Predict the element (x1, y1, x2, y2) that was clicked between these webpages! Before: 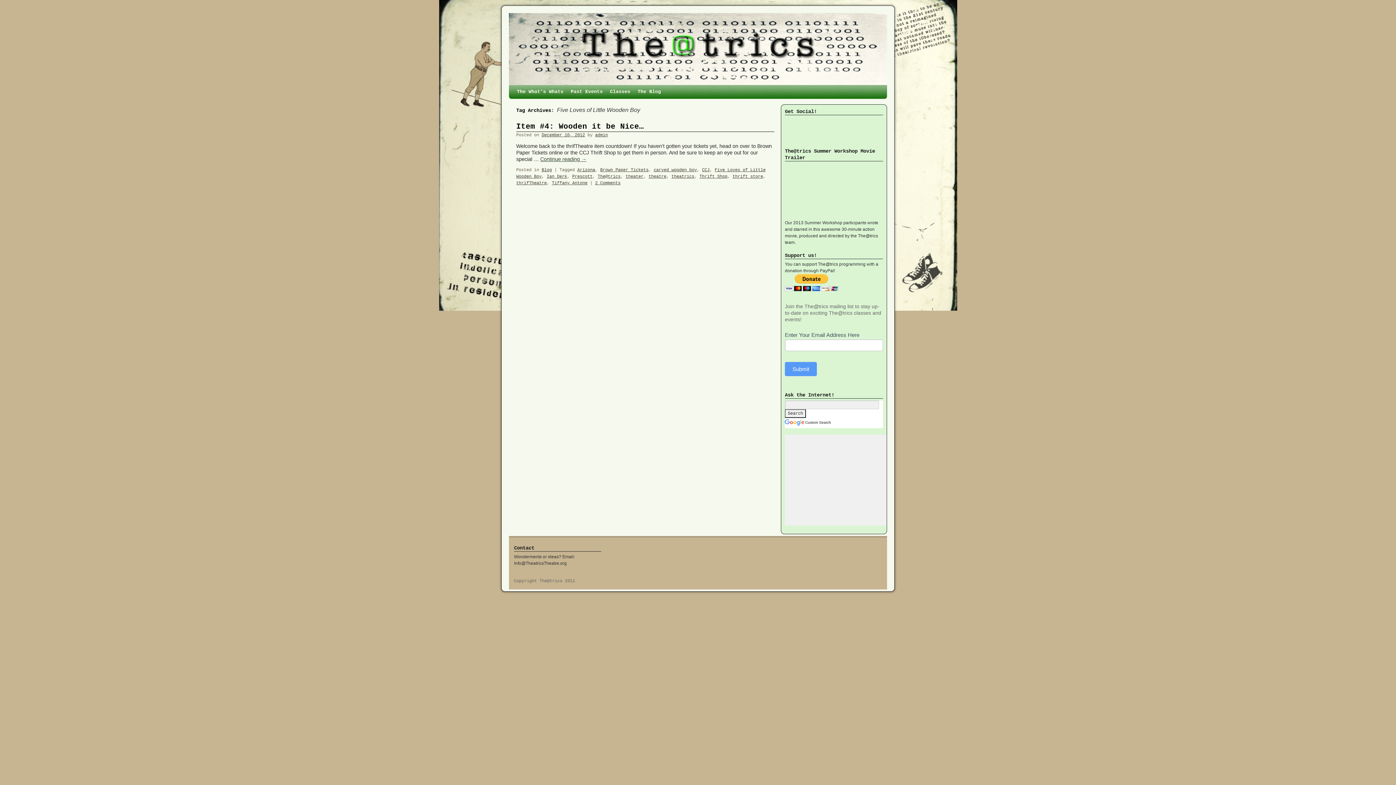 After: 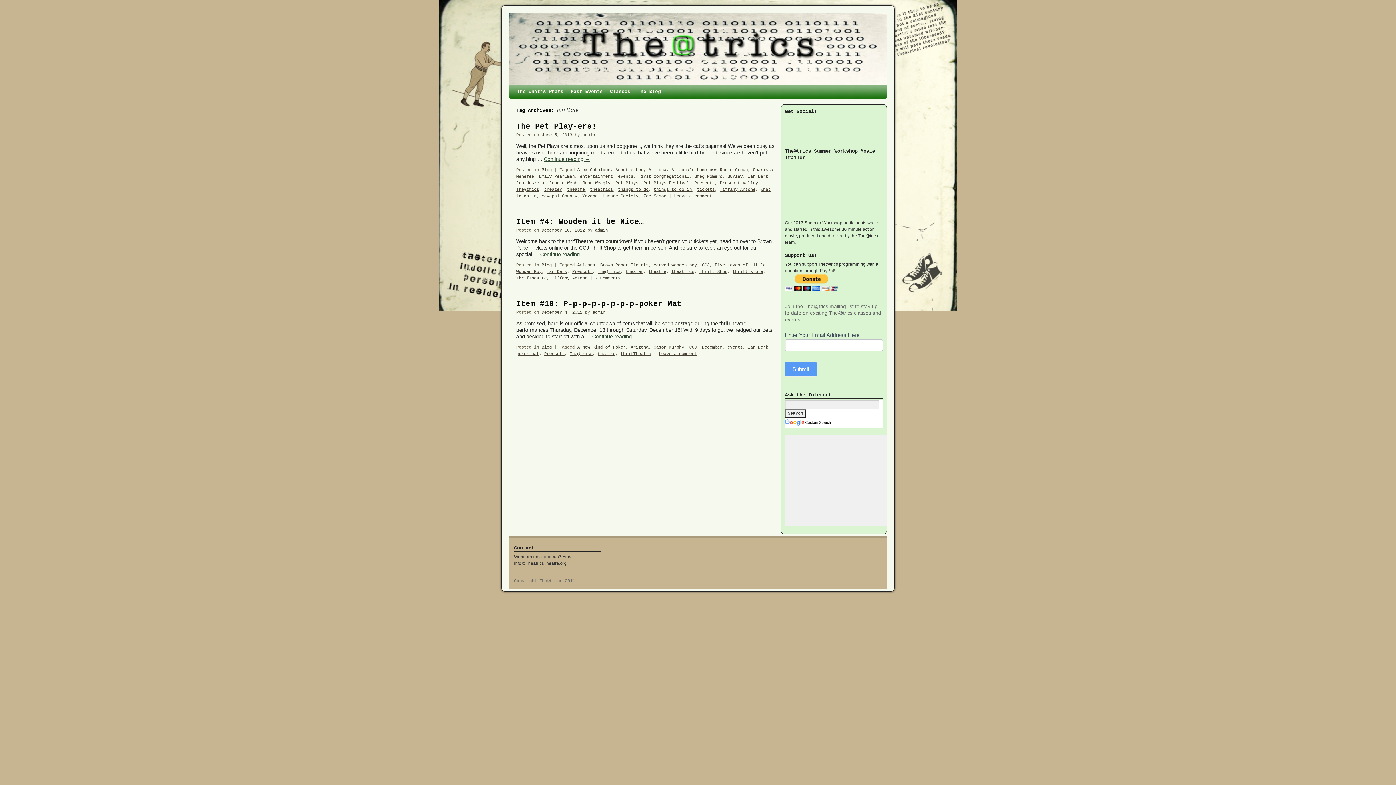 Action: bbox: (546, 174, 567, 179) label: Ian Derk